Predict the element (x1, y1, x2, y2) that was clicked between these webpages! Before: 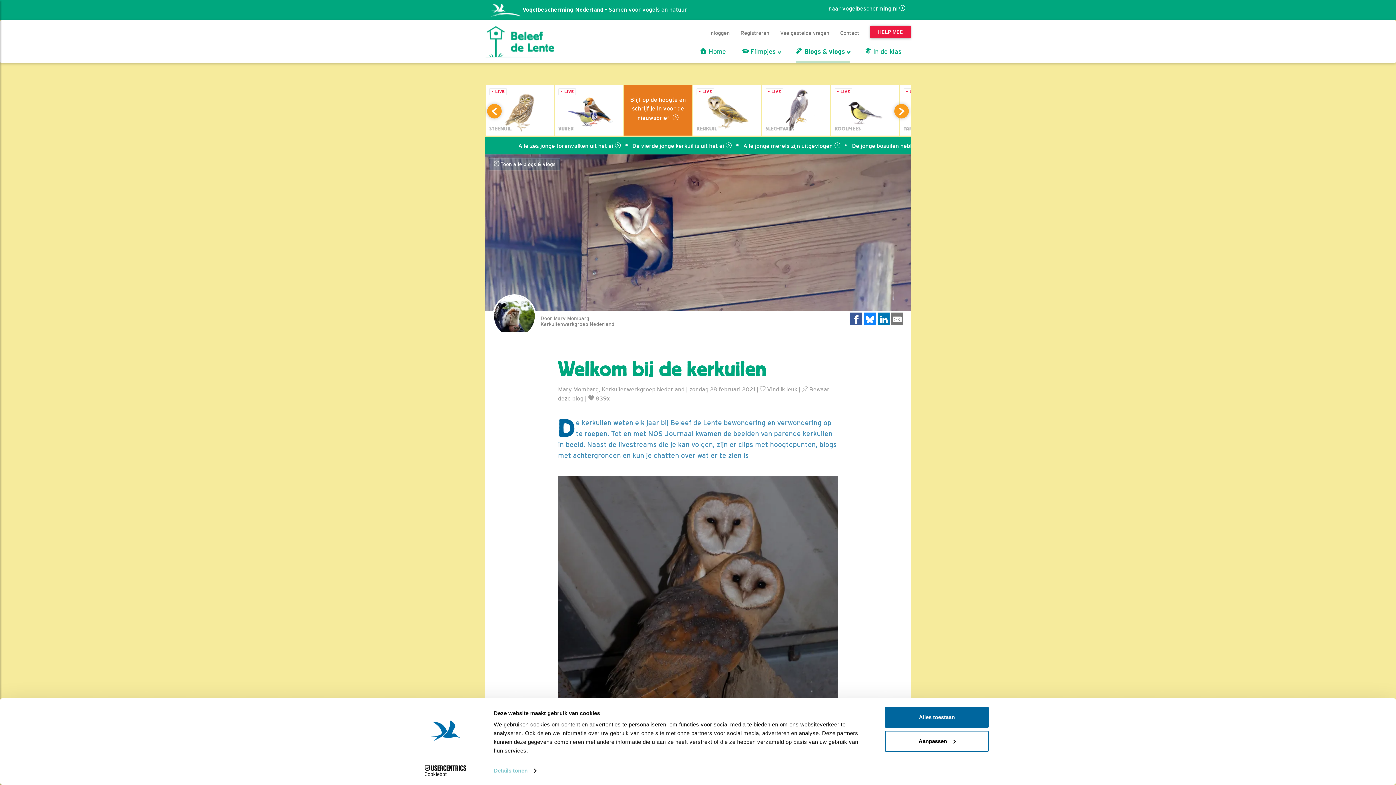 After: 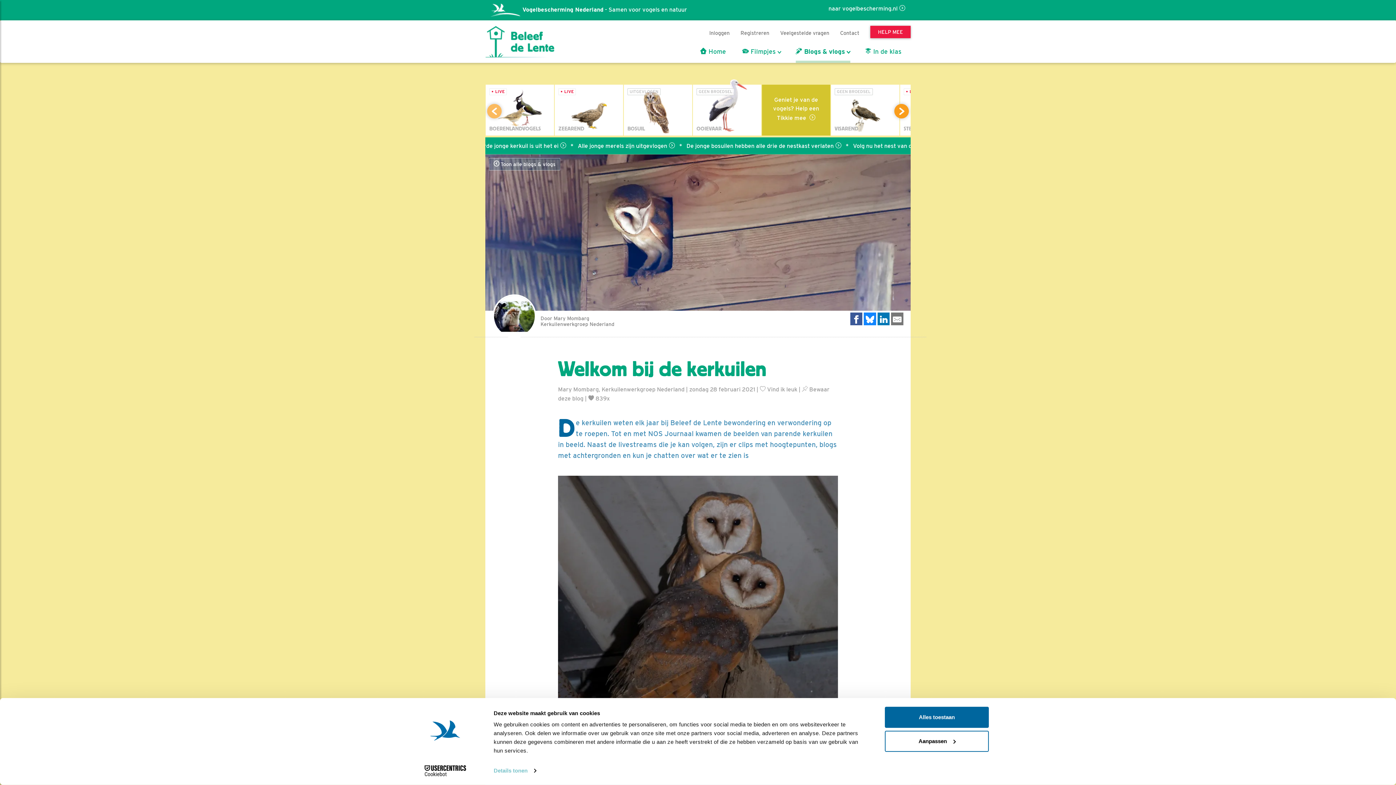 Action: bbox: (487, 103, 501, 118) label: Previous